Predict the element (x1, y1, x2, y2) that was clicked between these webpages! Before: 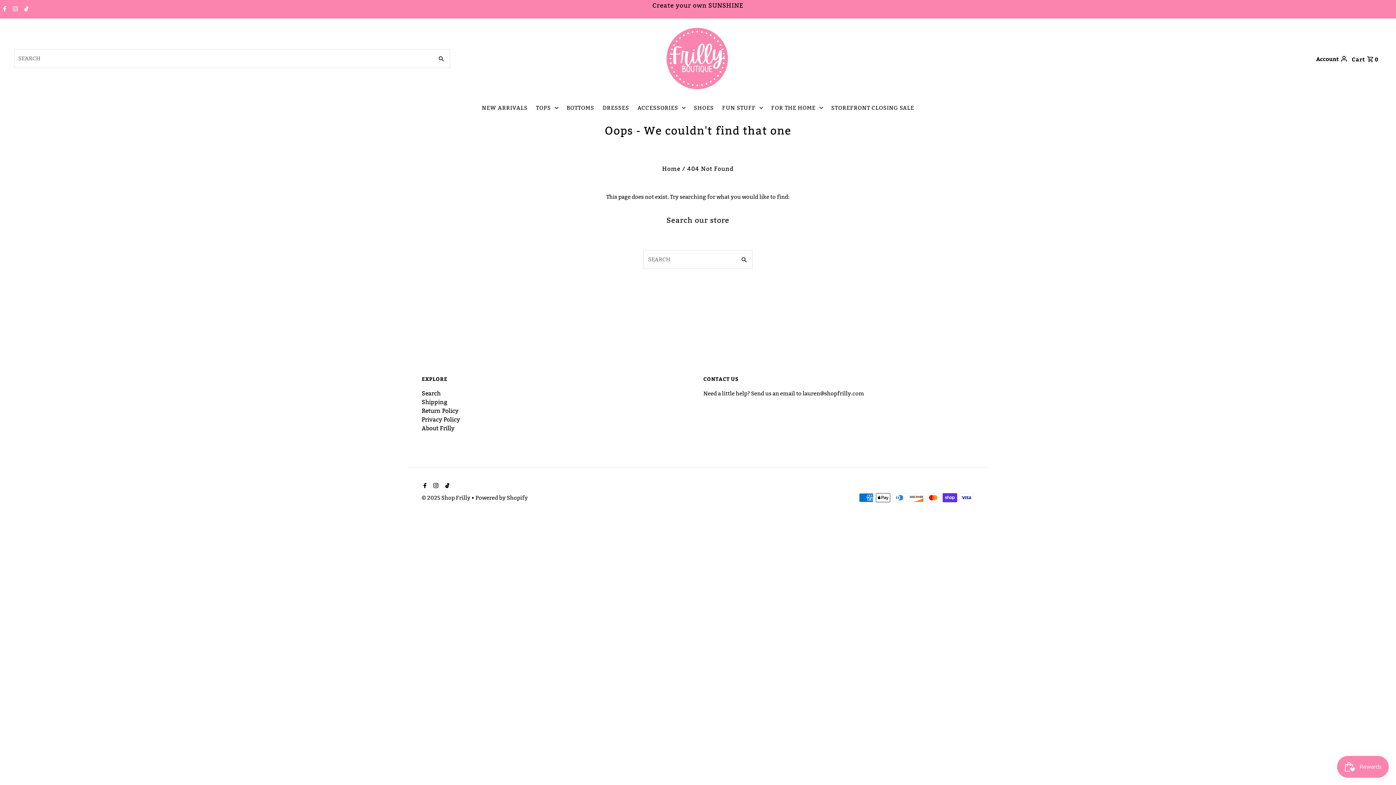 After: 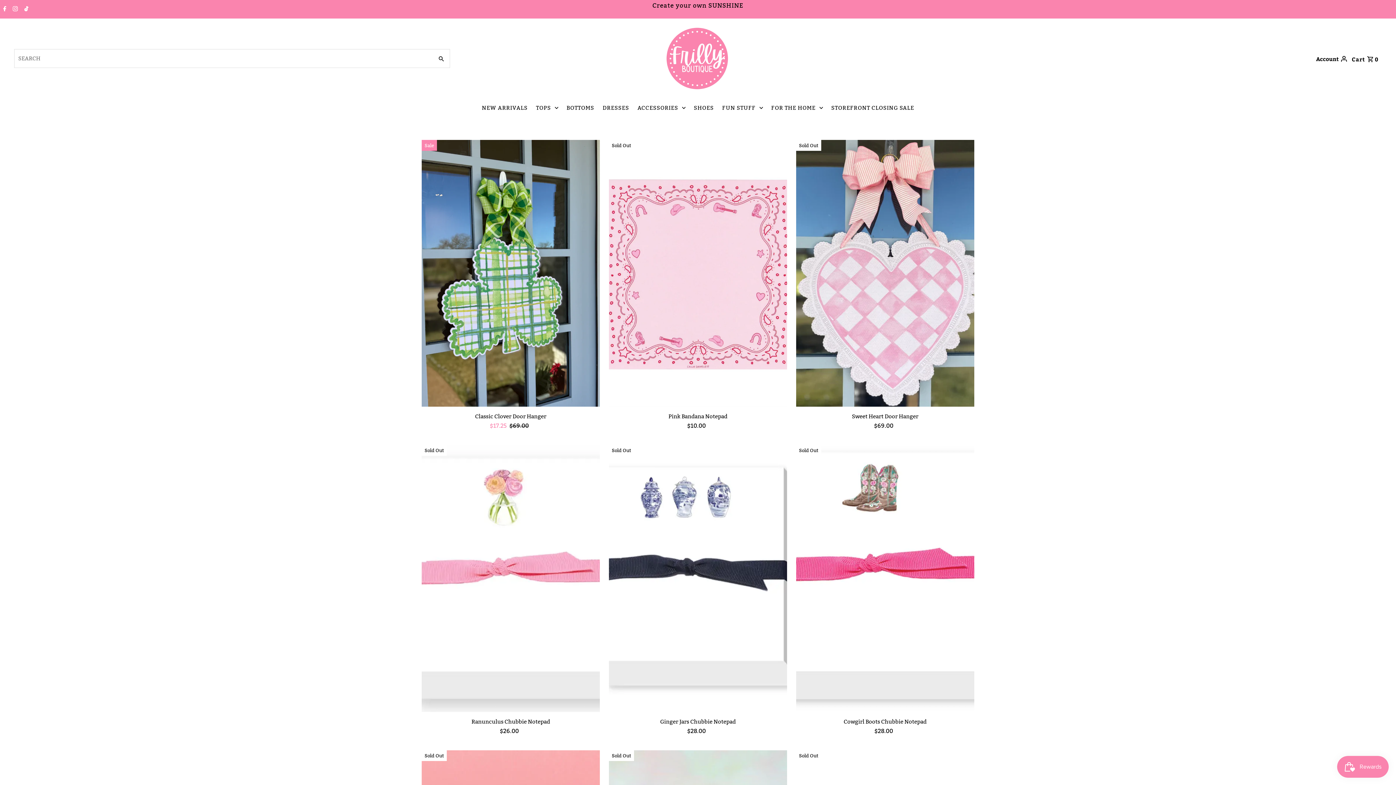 Action: label: FOR THE HOME bbox: (767, 98, 826, 117)